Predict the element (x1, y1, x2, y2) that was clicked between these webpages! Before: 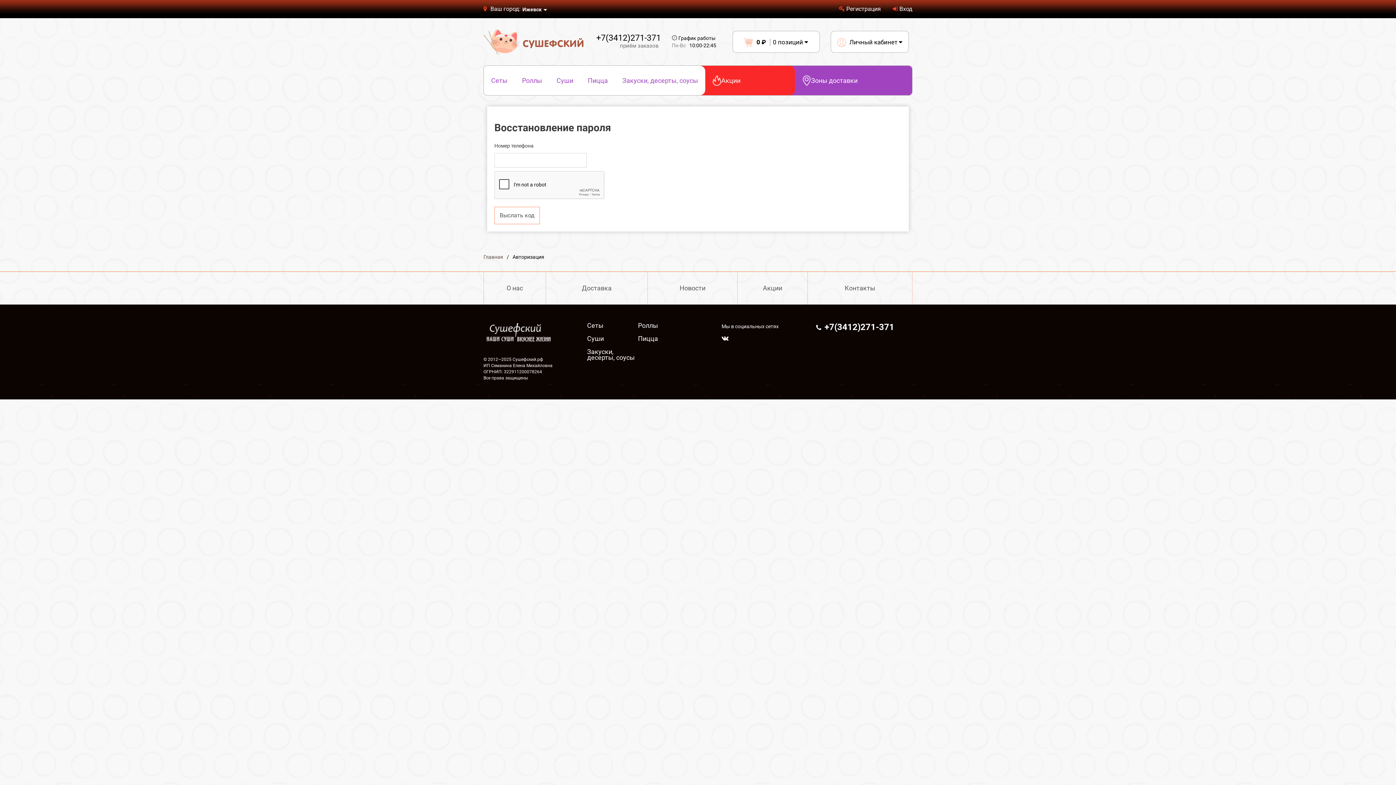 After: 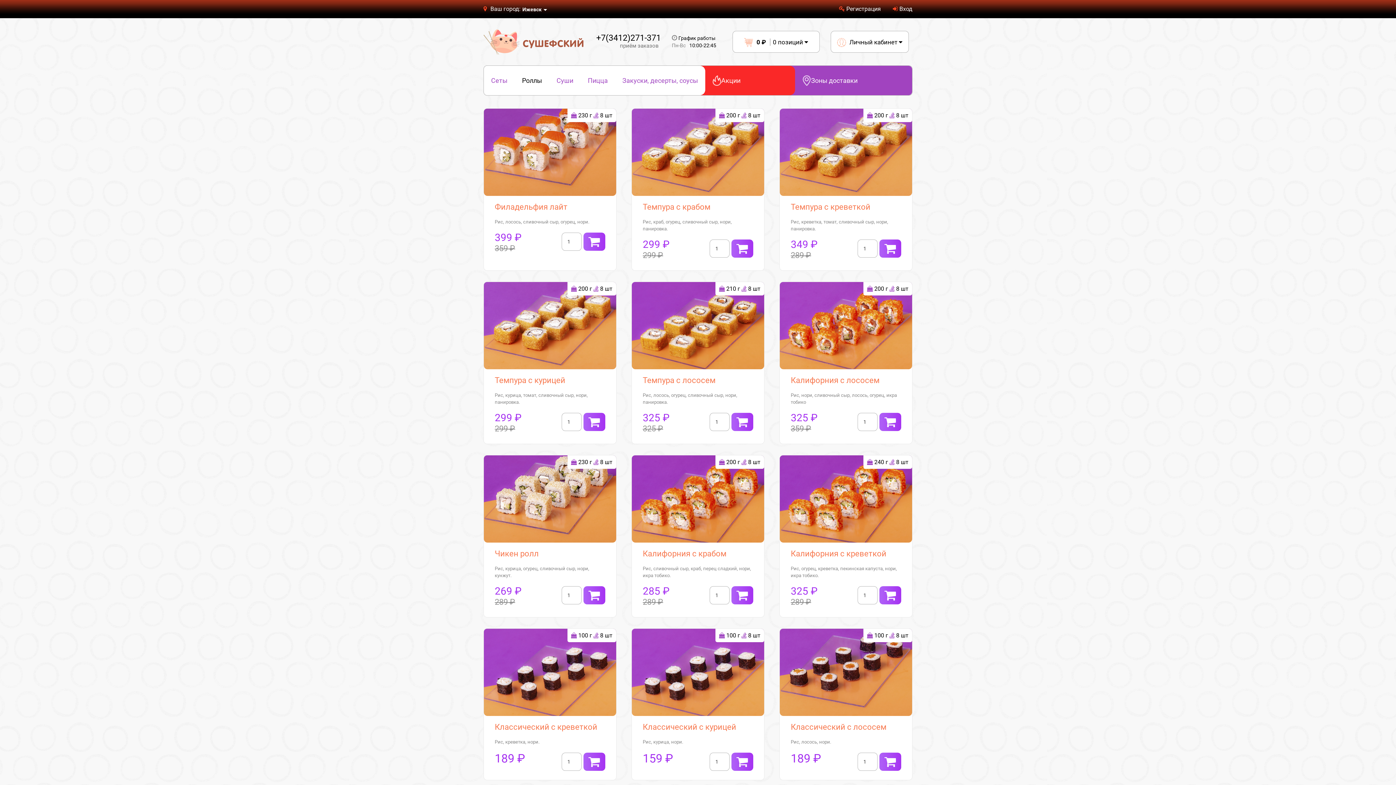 Action: bbox: (514, 66, 549, 94) label: Роллы